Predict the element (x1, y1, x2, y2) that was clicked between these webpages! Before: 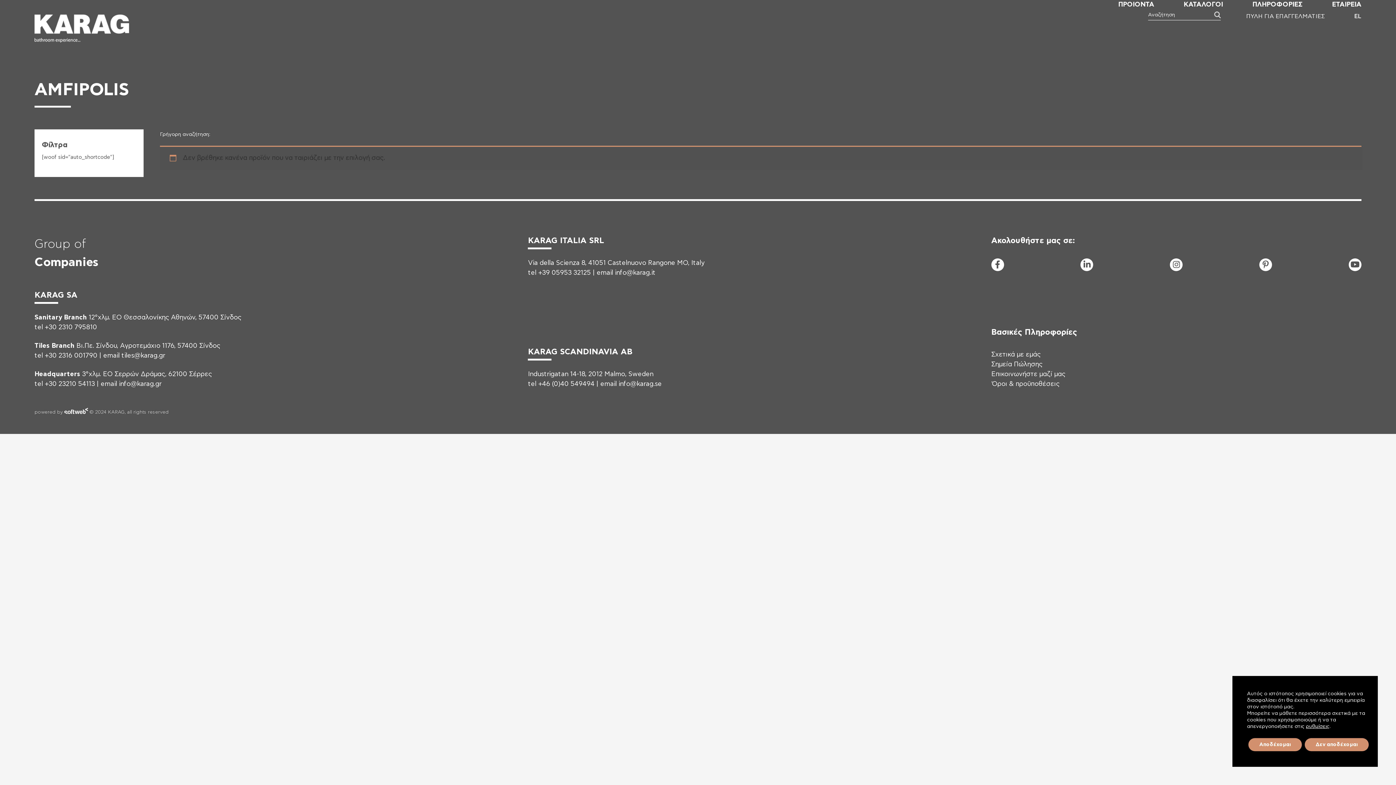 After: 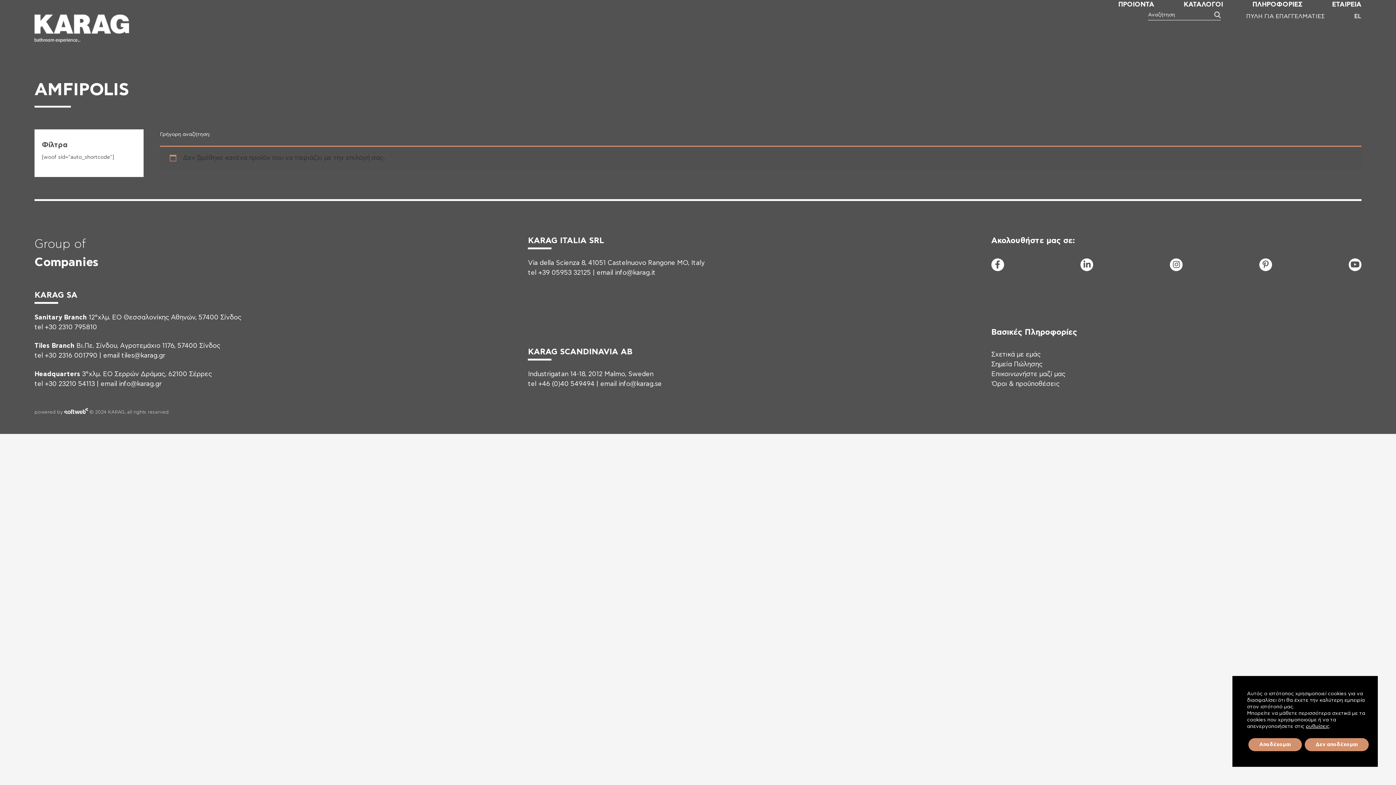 Action: bbox: (64, 409, 88, 416) label: softweb